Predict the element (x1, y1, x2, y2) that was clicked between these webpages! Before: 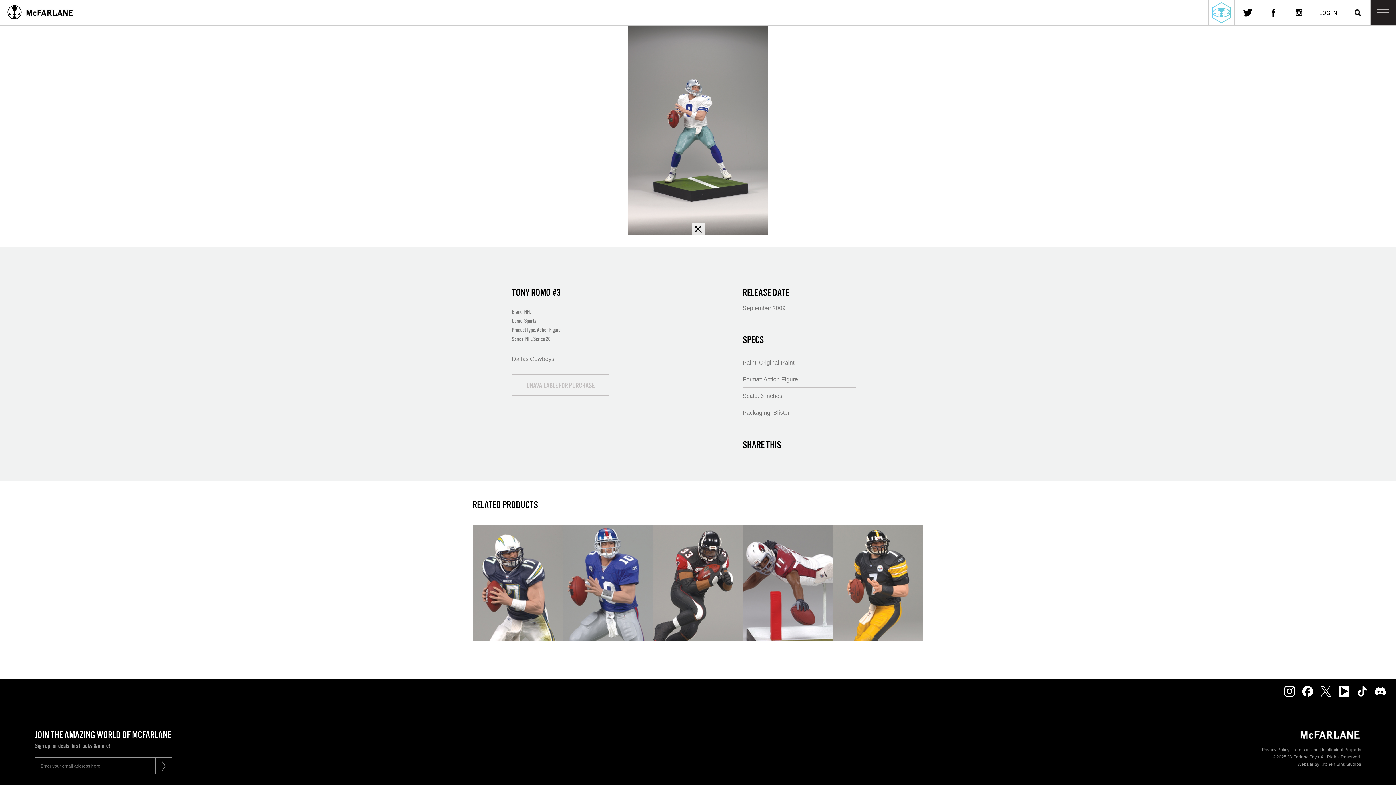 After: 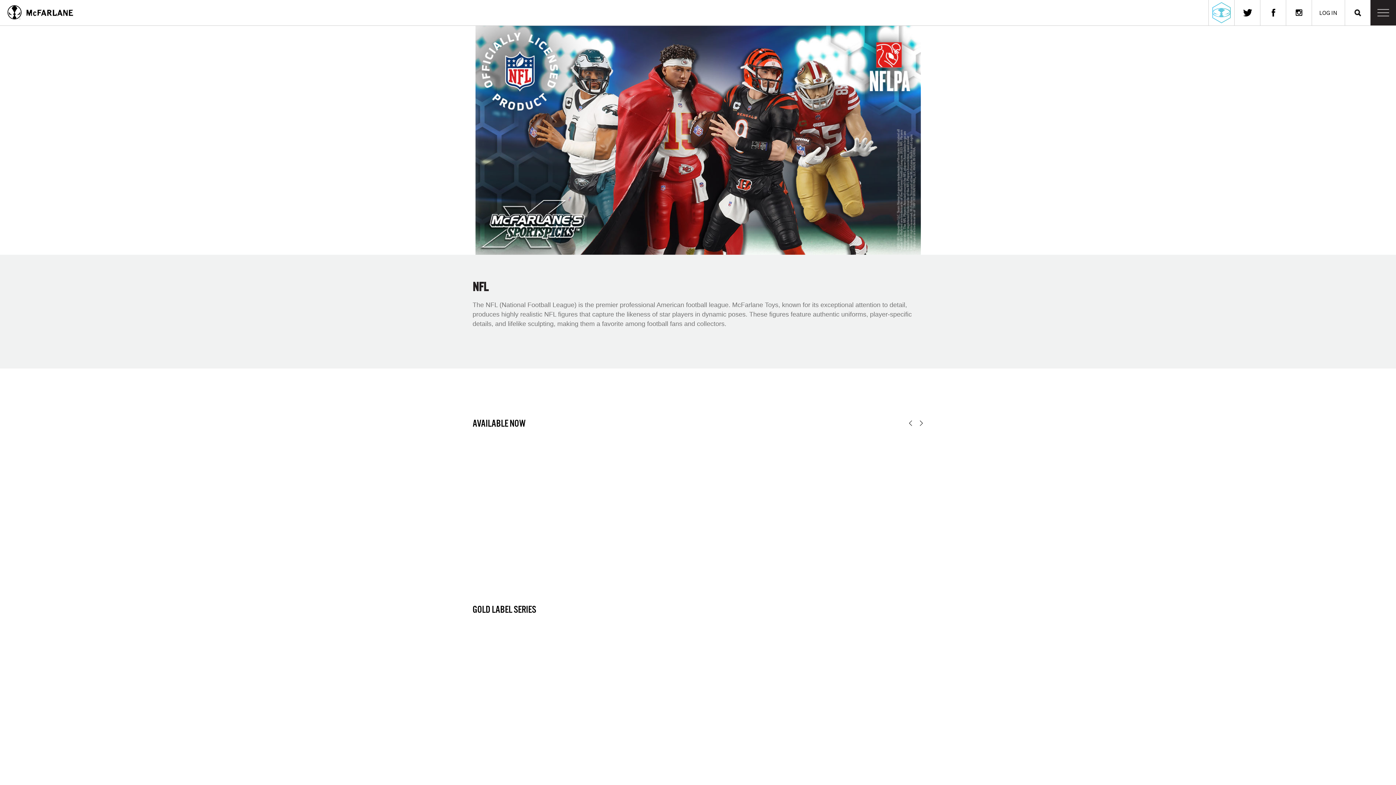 Action: label: Brand: NFL bbox: (512, 307, 735, 316)